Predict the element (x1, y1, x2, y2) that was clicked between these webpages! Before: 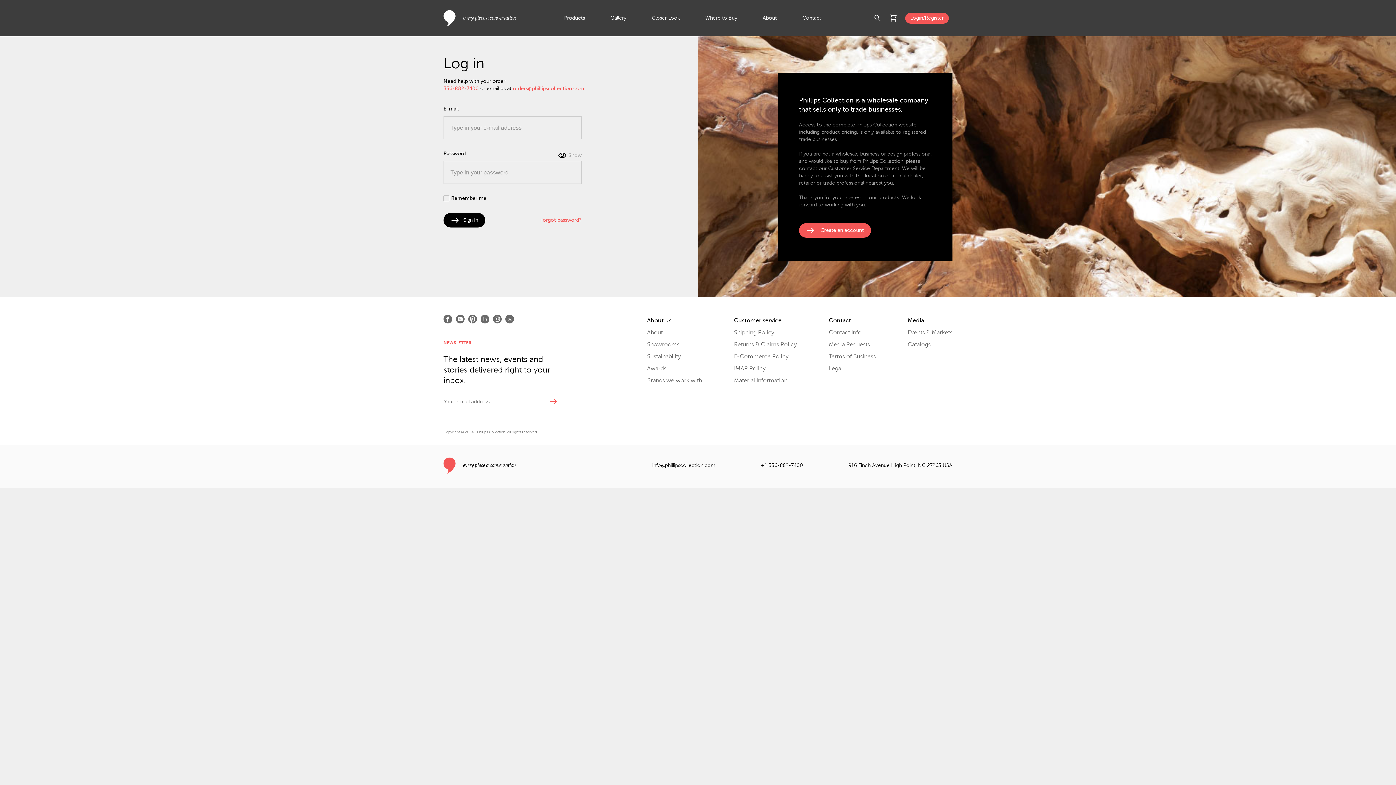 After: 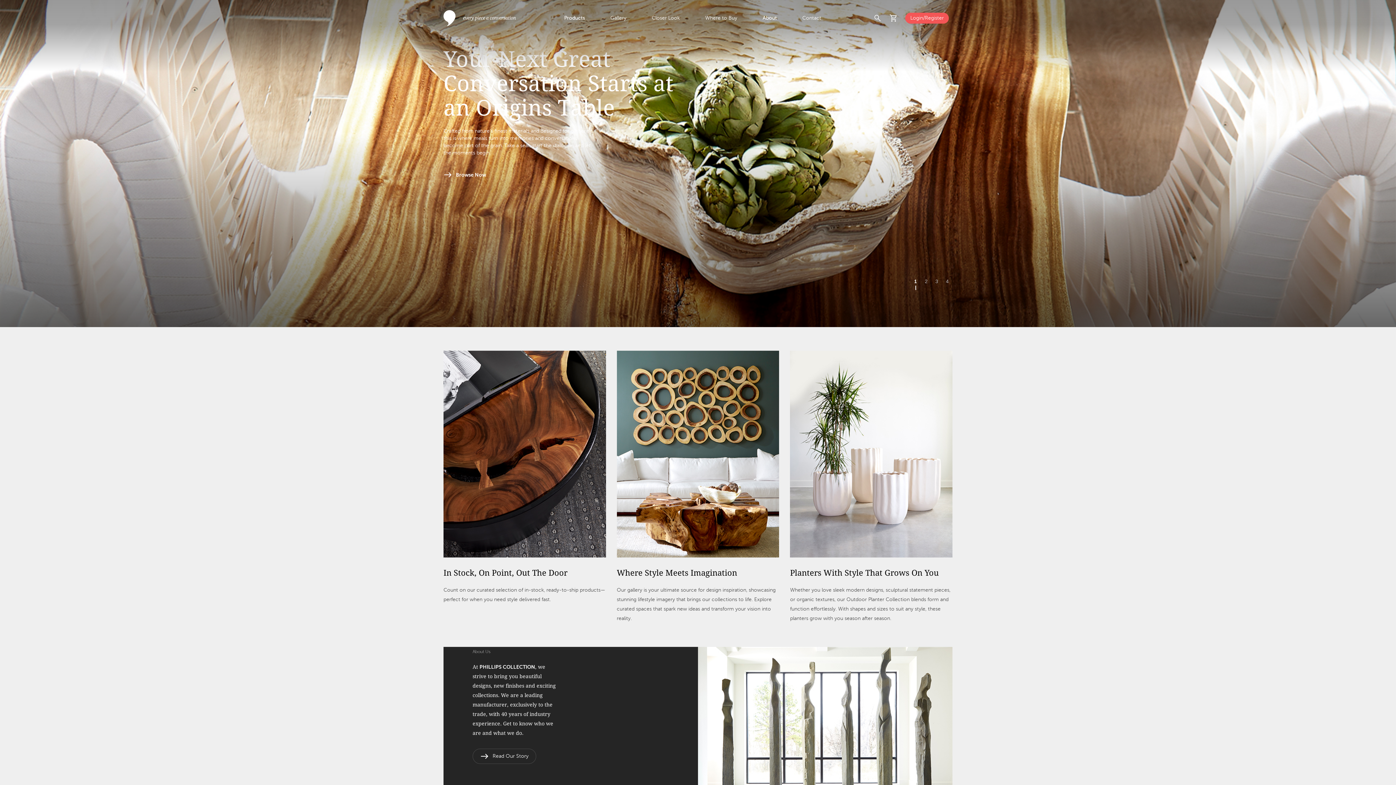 Action: bbox: (443, 457, 516, 473)